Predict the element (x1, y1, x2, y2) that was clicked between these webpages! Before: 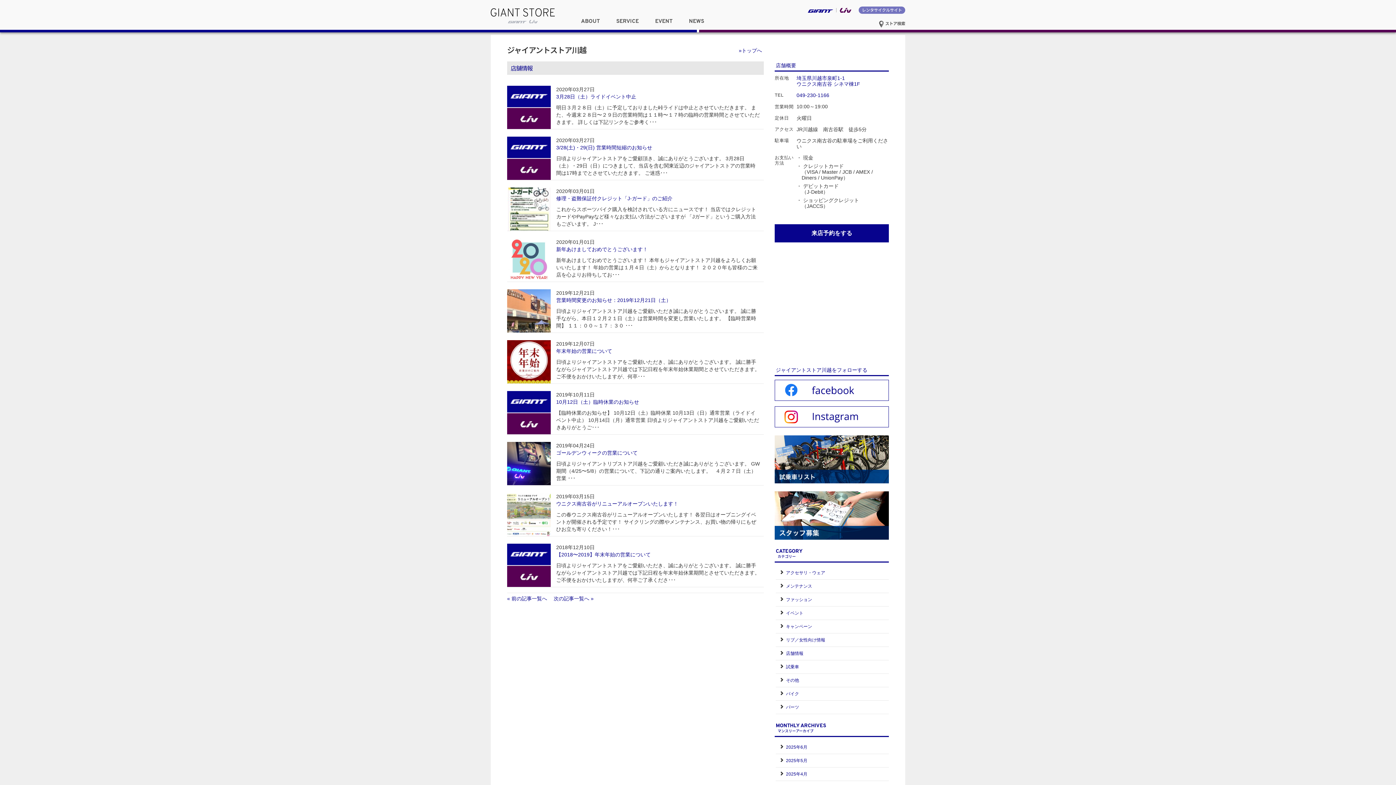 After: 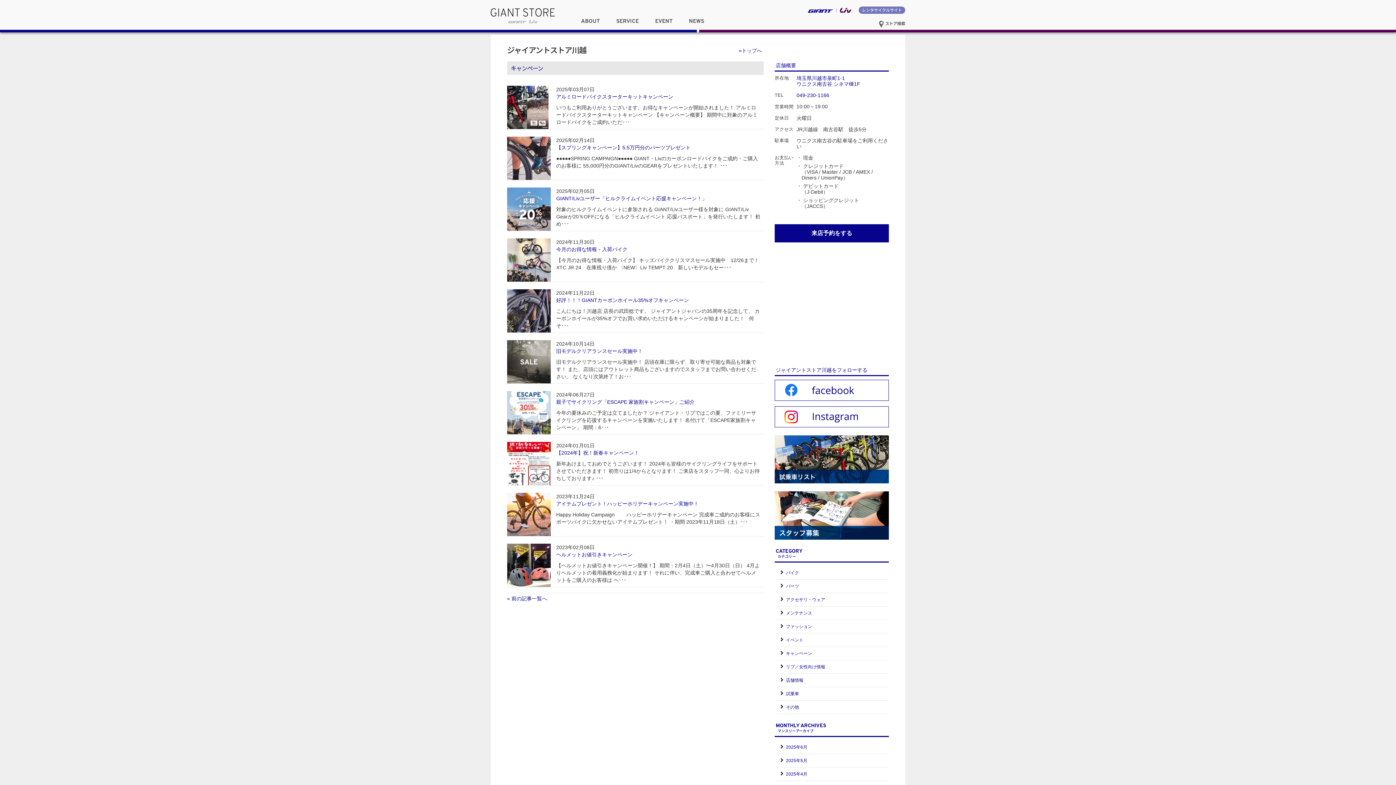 Action: bbox: (786, 624, 812, 629) label: キャンペーン